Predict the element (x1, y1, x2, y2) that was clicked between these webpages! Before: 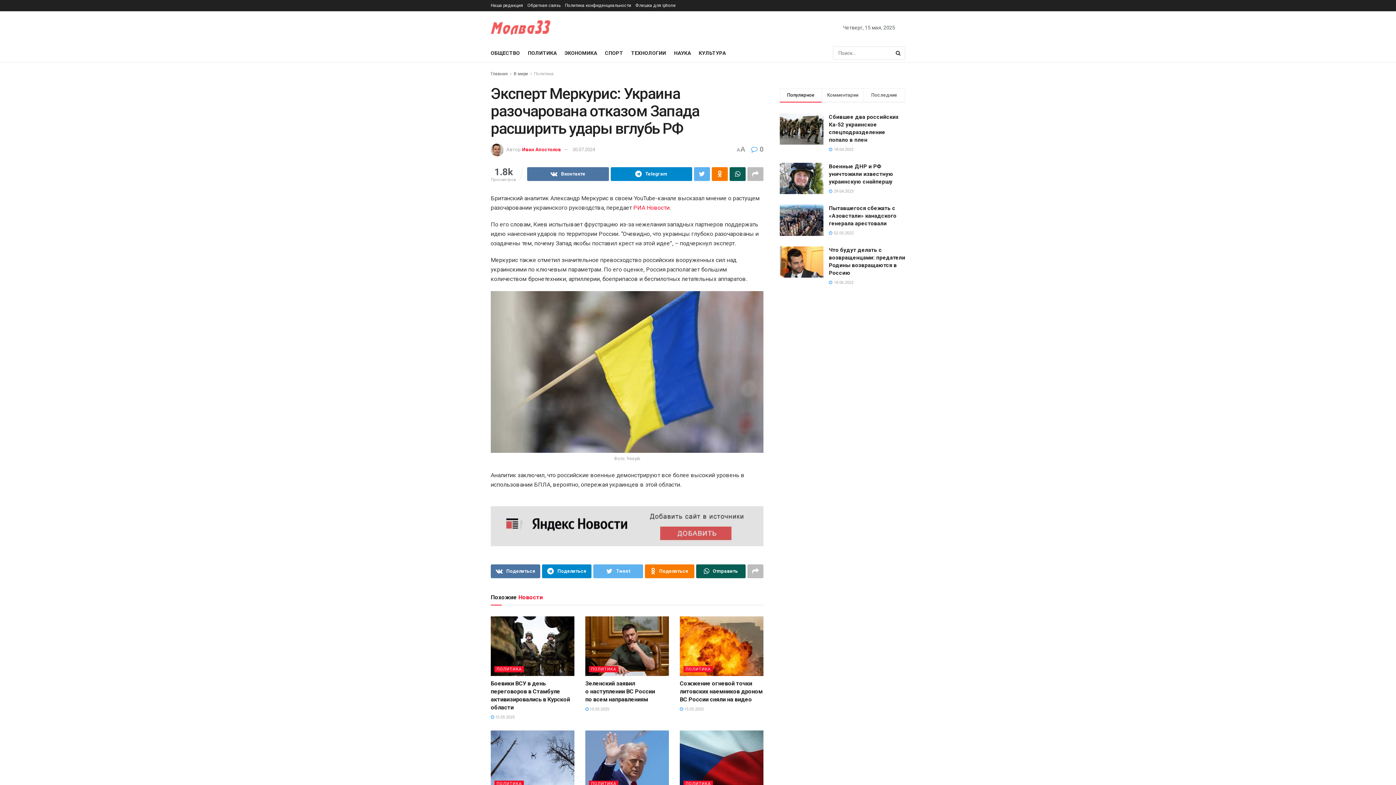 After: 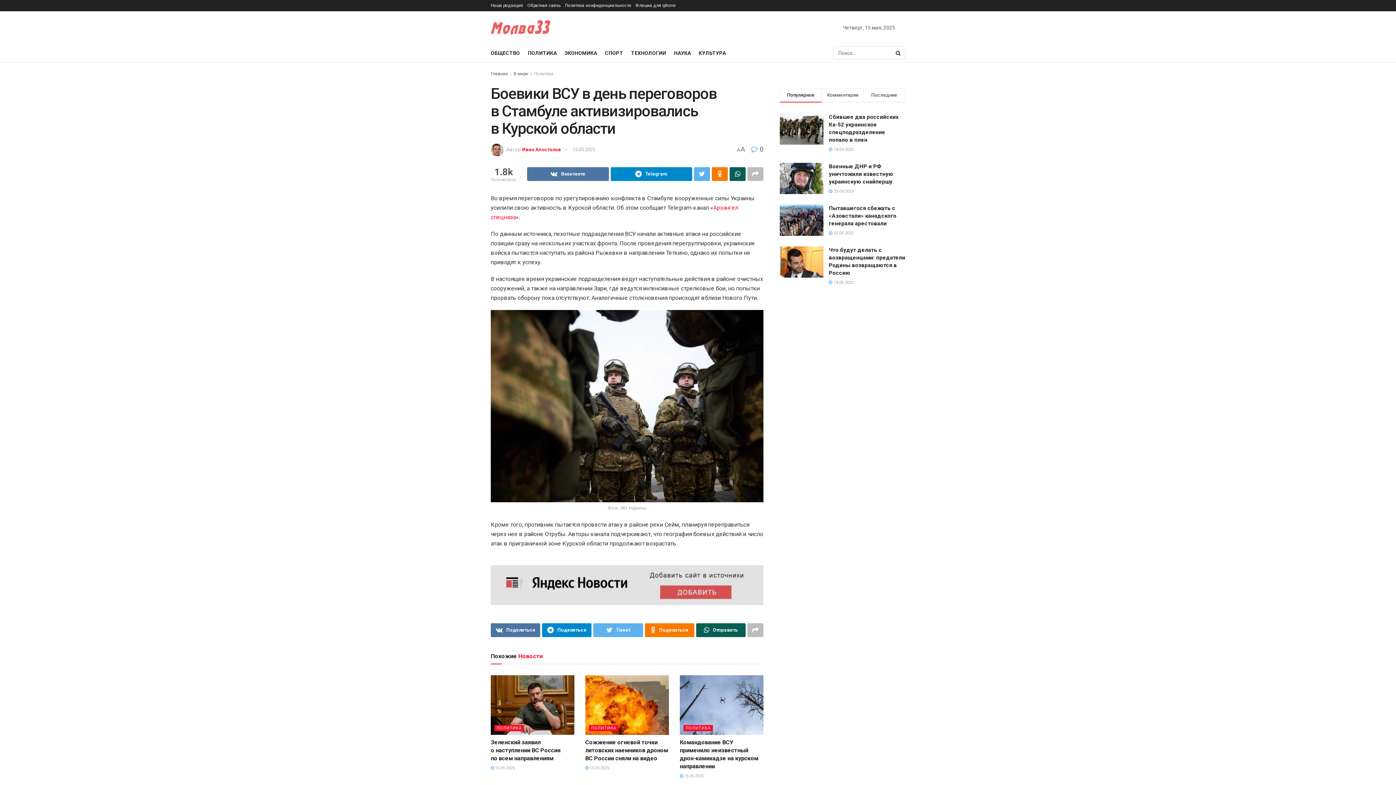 Action: label:  15.05.2025 bbox: (490, 715, 514, 720)